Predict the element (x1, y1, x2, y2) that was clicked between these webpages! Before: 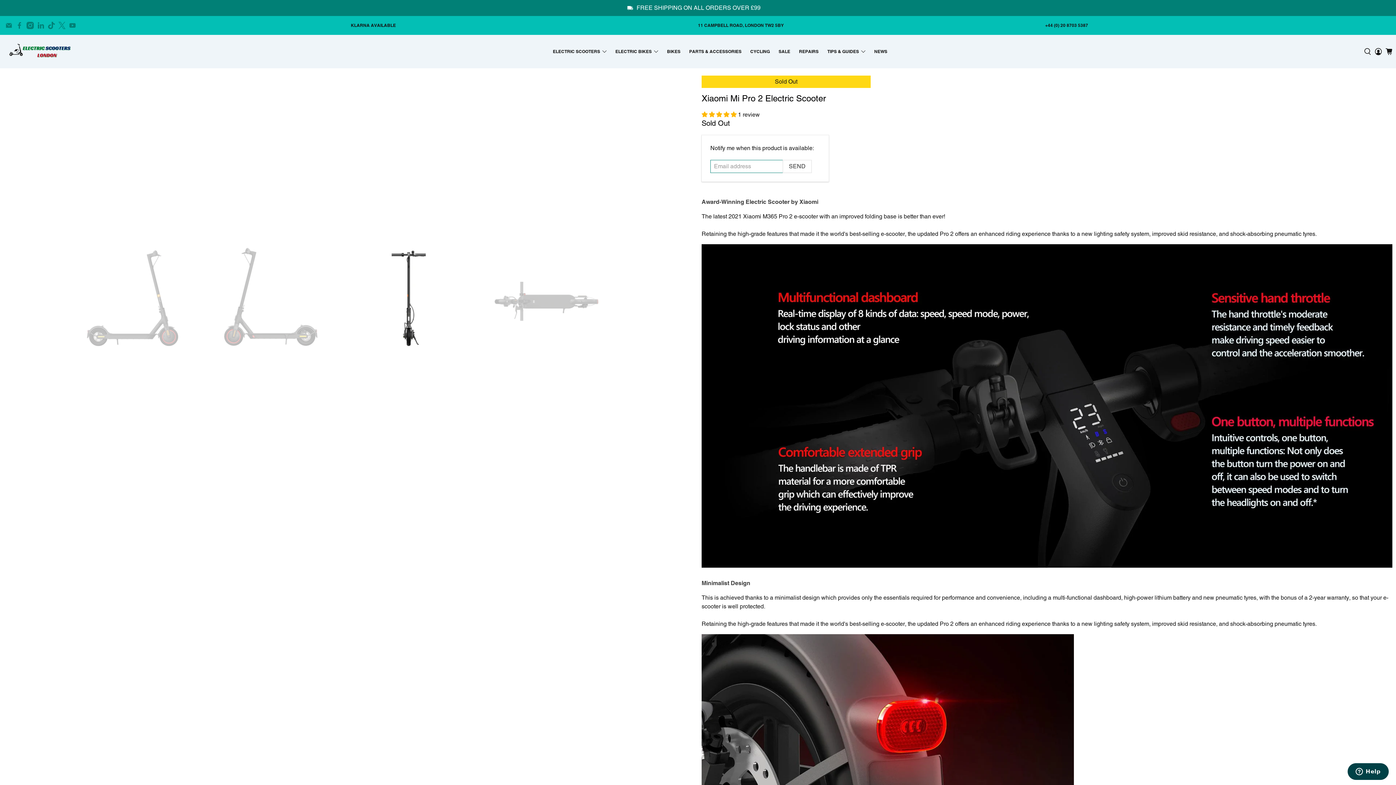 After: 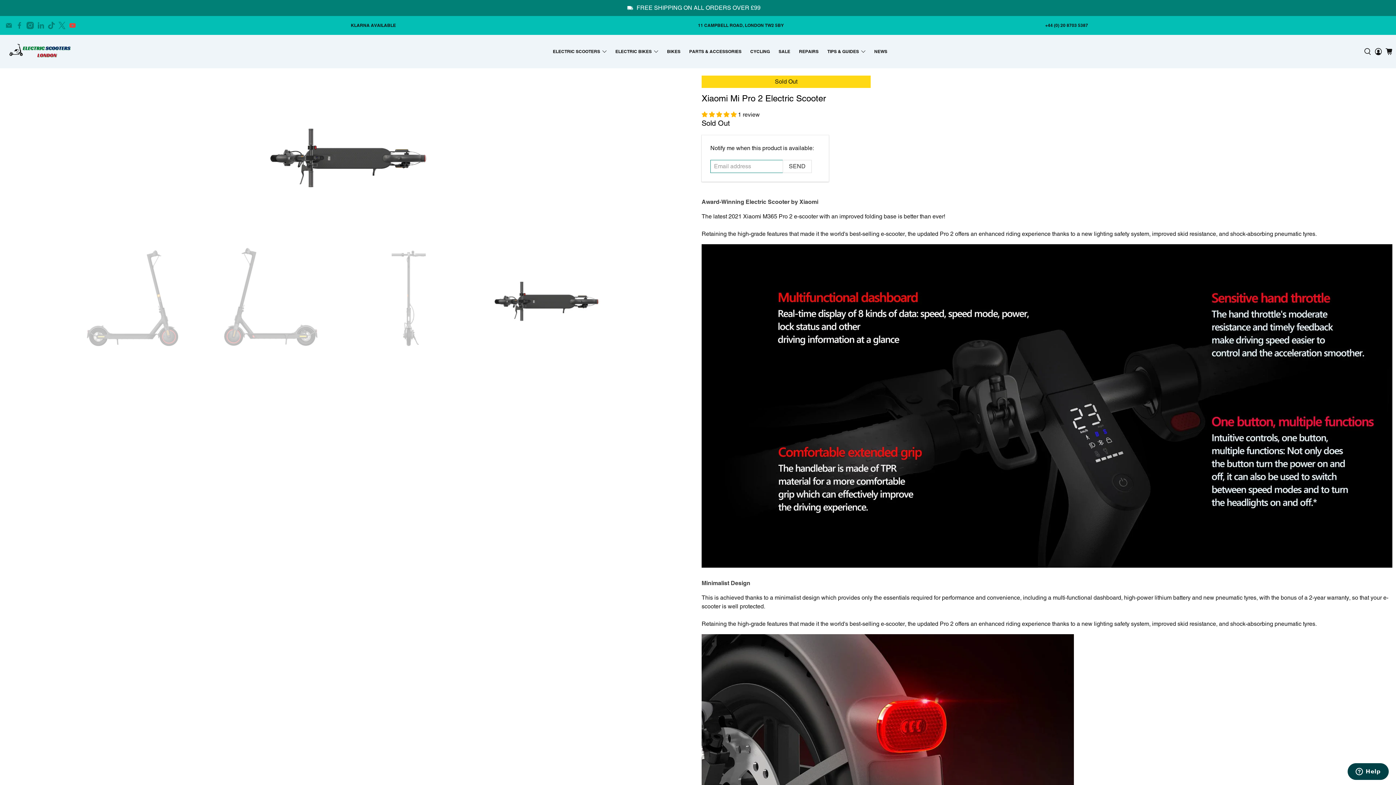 Action: bbox: (69, 21, 76, 28)